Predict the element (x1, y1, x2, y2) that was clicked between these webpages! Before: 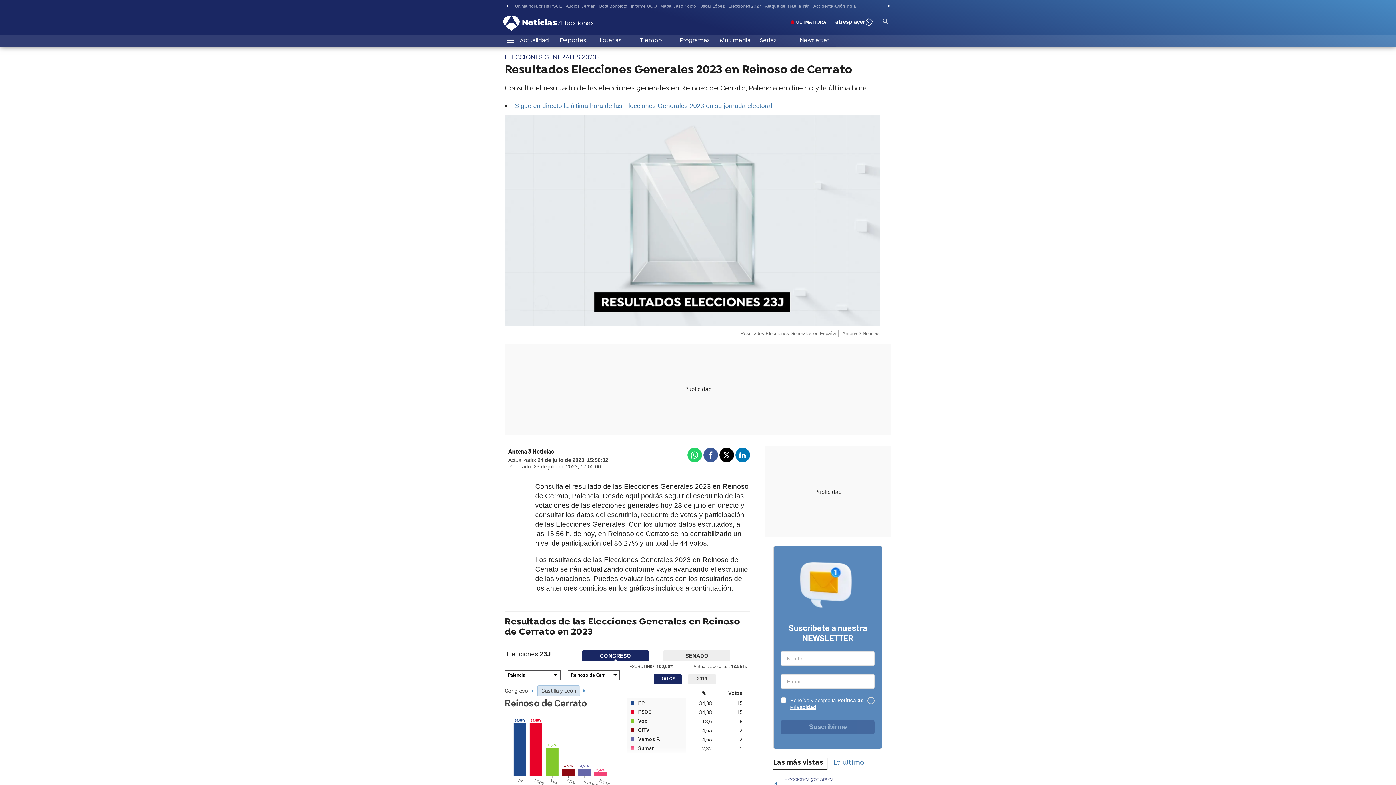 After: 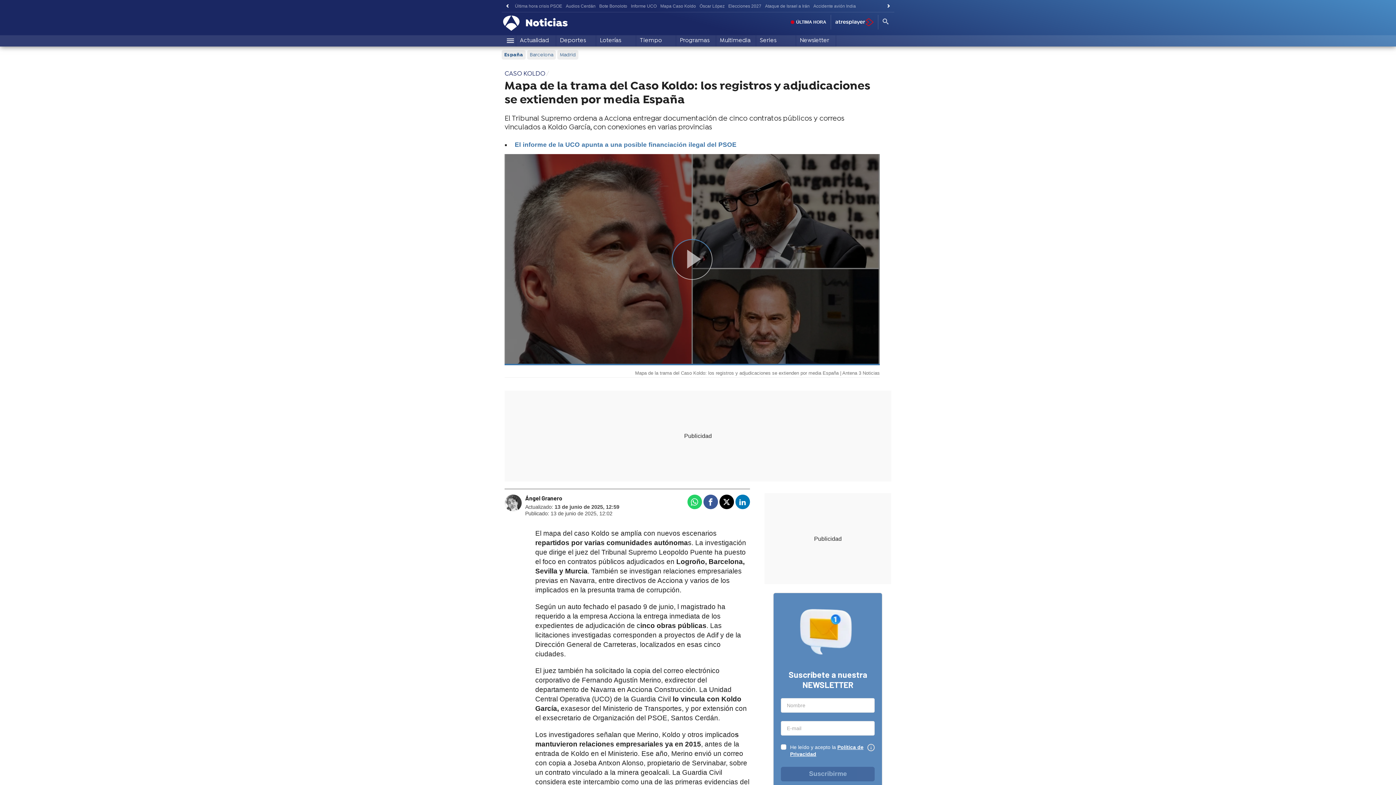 Action: label: Mapa Caso Koldo bbox: (658, 1, 697, 10)